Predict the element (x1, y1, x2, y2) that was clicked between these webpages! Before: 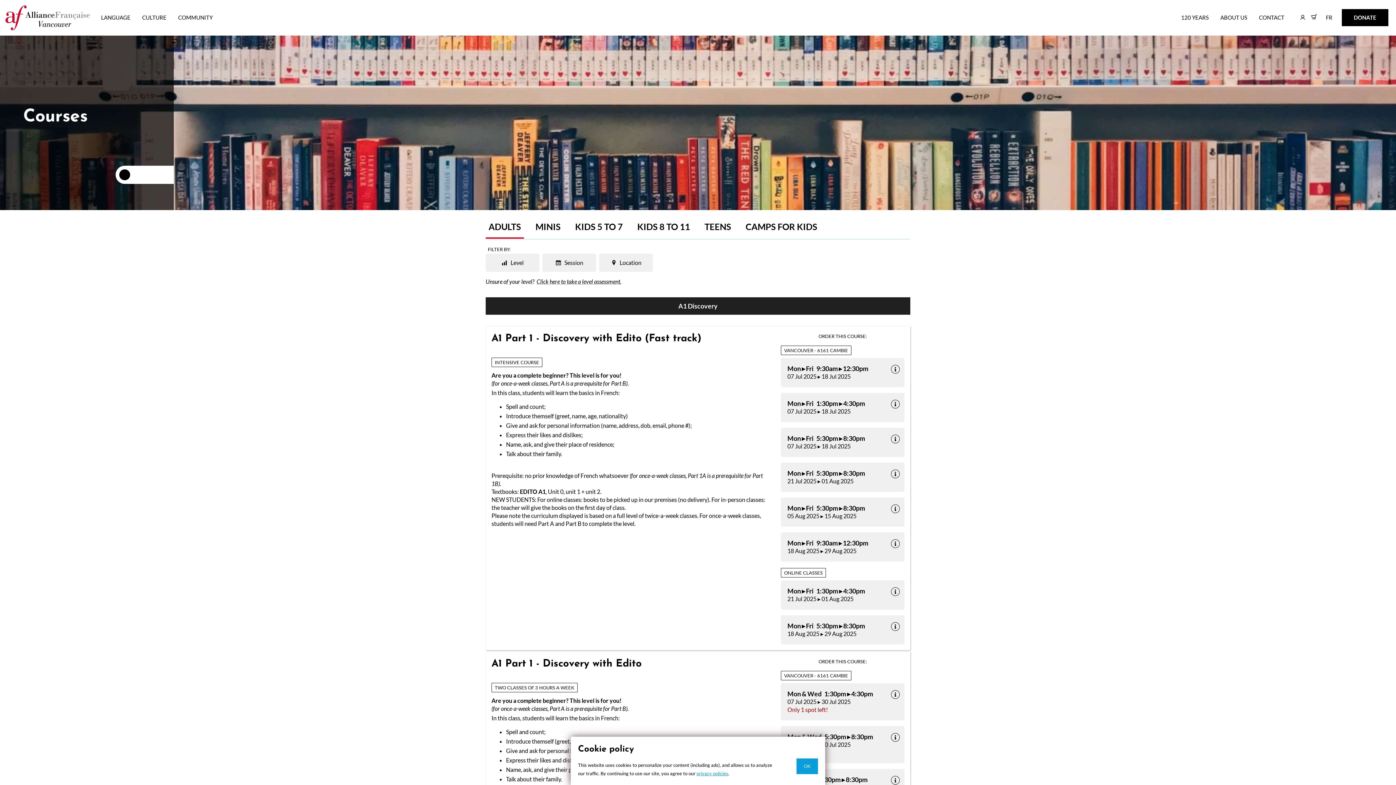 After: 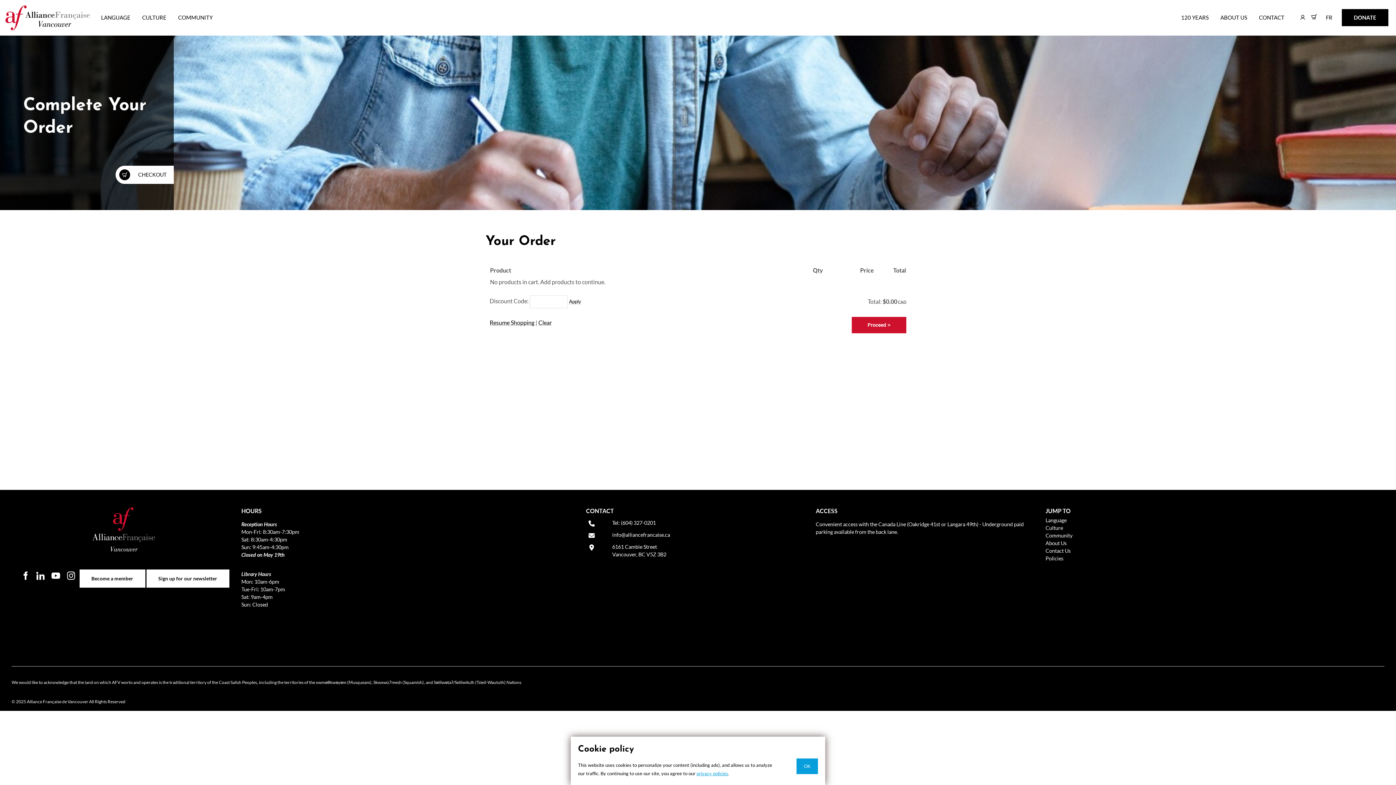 Action: bbox: (1309, 13, 1319, 20)